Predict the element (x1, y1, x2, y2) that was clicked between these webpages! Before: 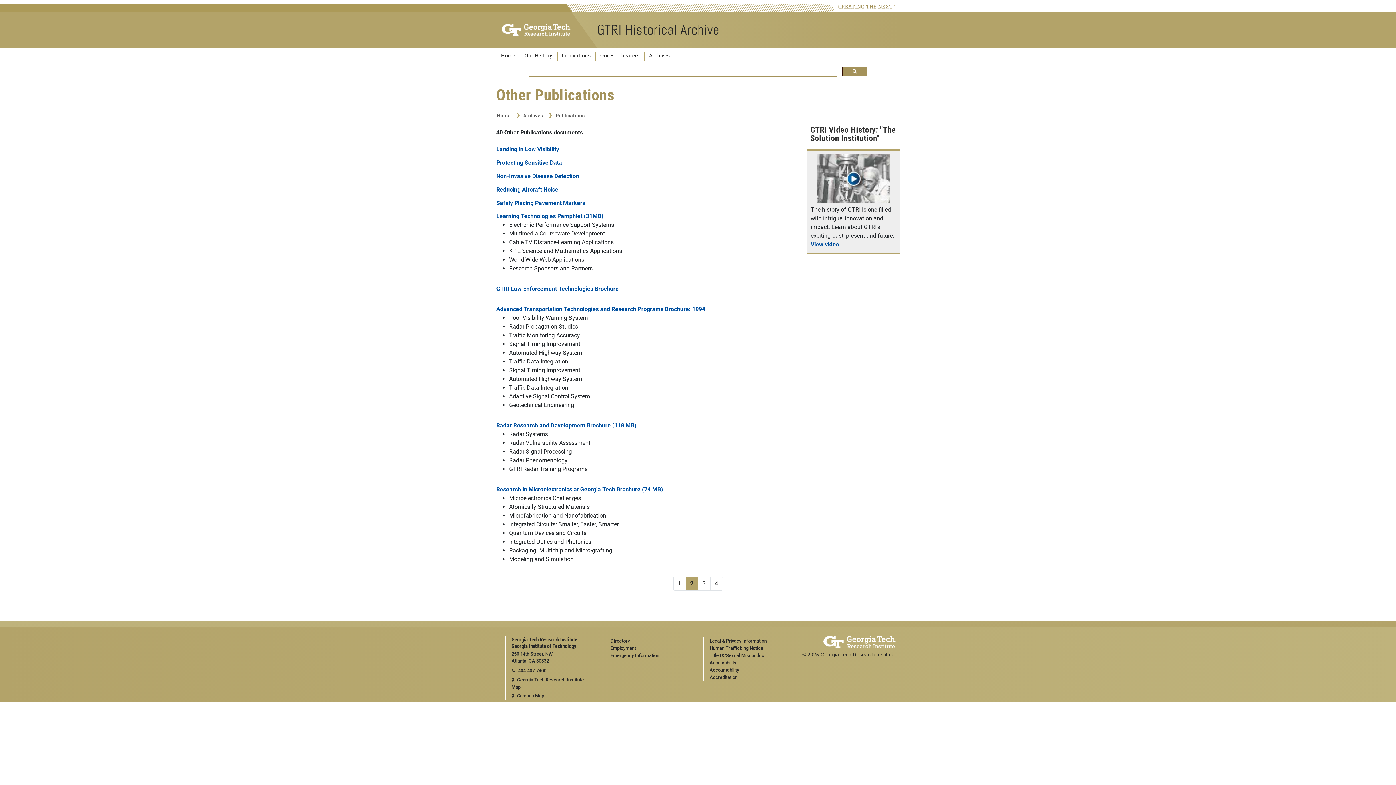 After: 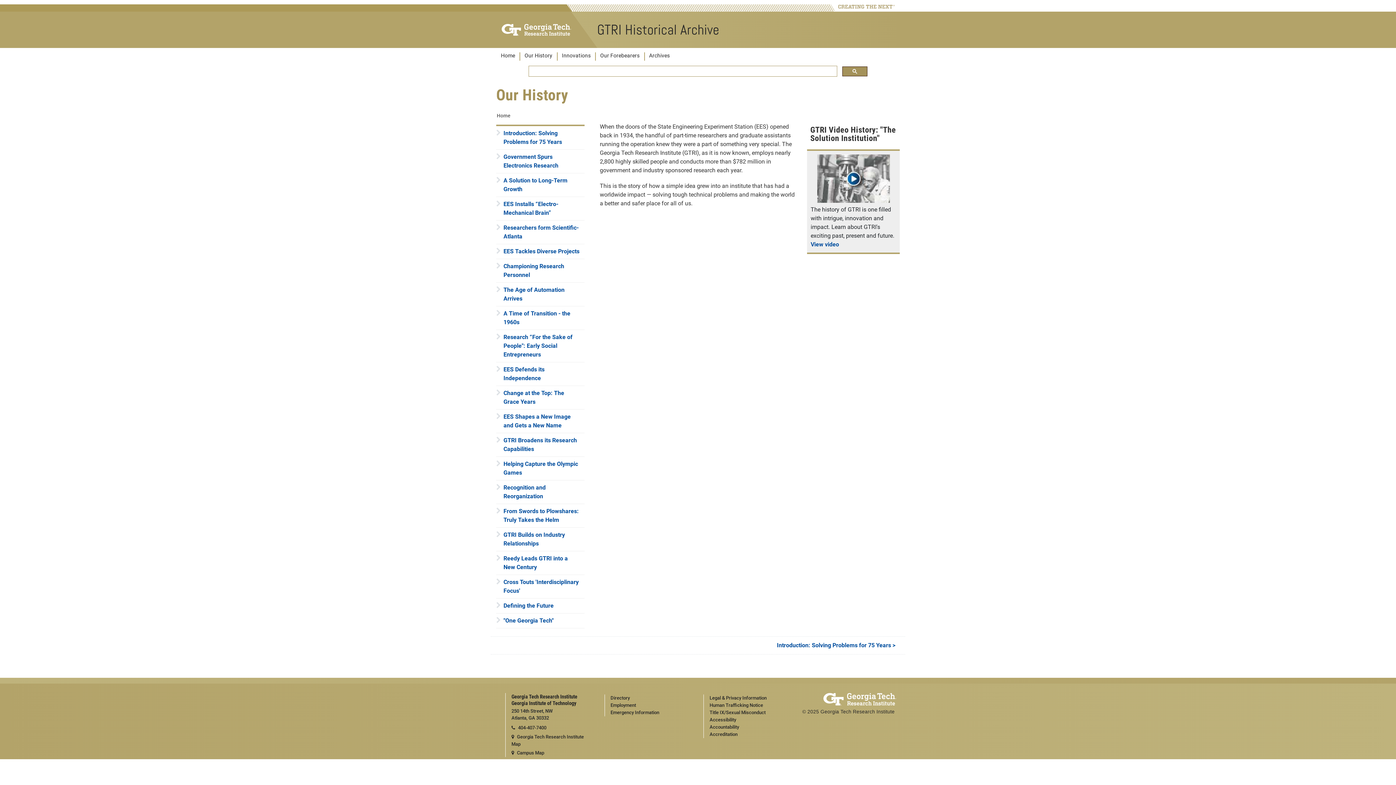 Action: label: Our History bbox: (520, 52, 556, 60)